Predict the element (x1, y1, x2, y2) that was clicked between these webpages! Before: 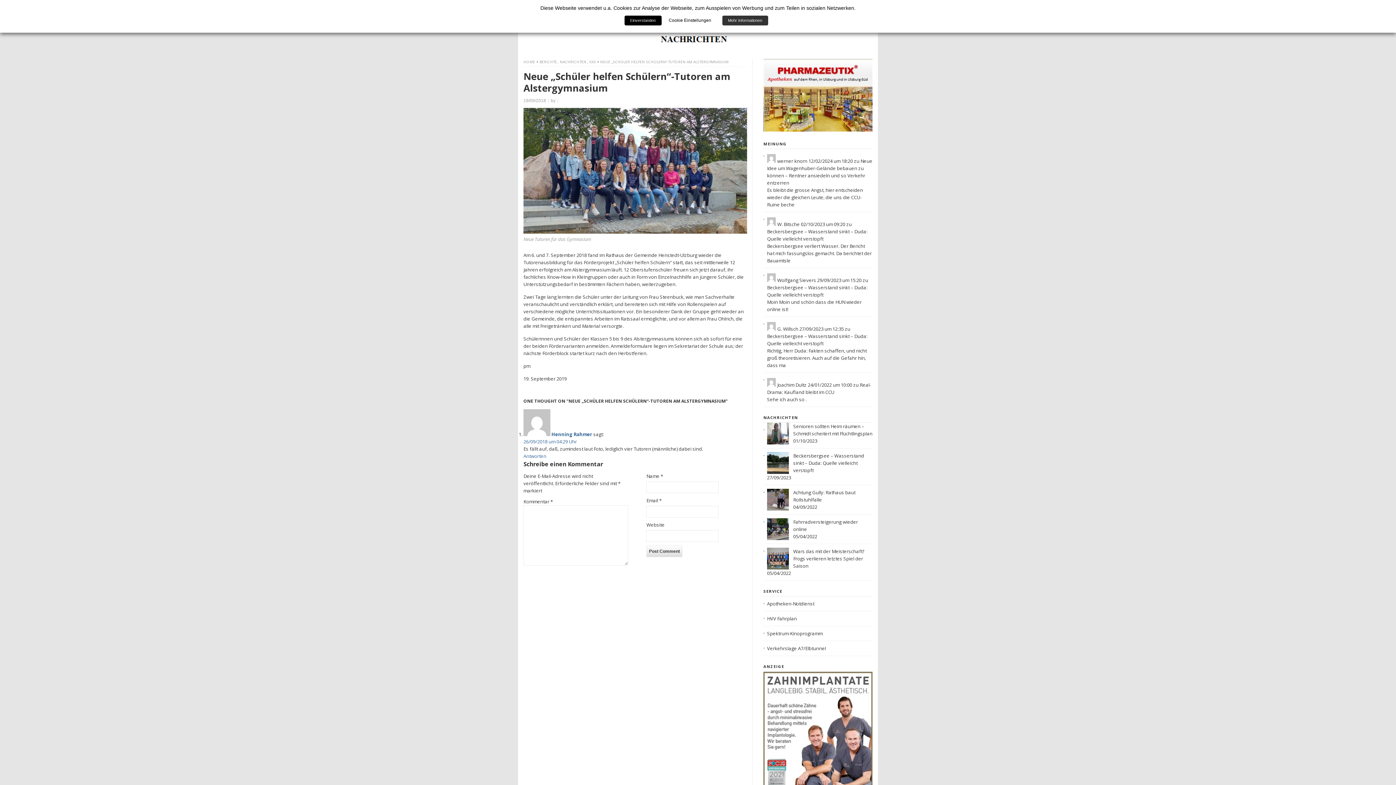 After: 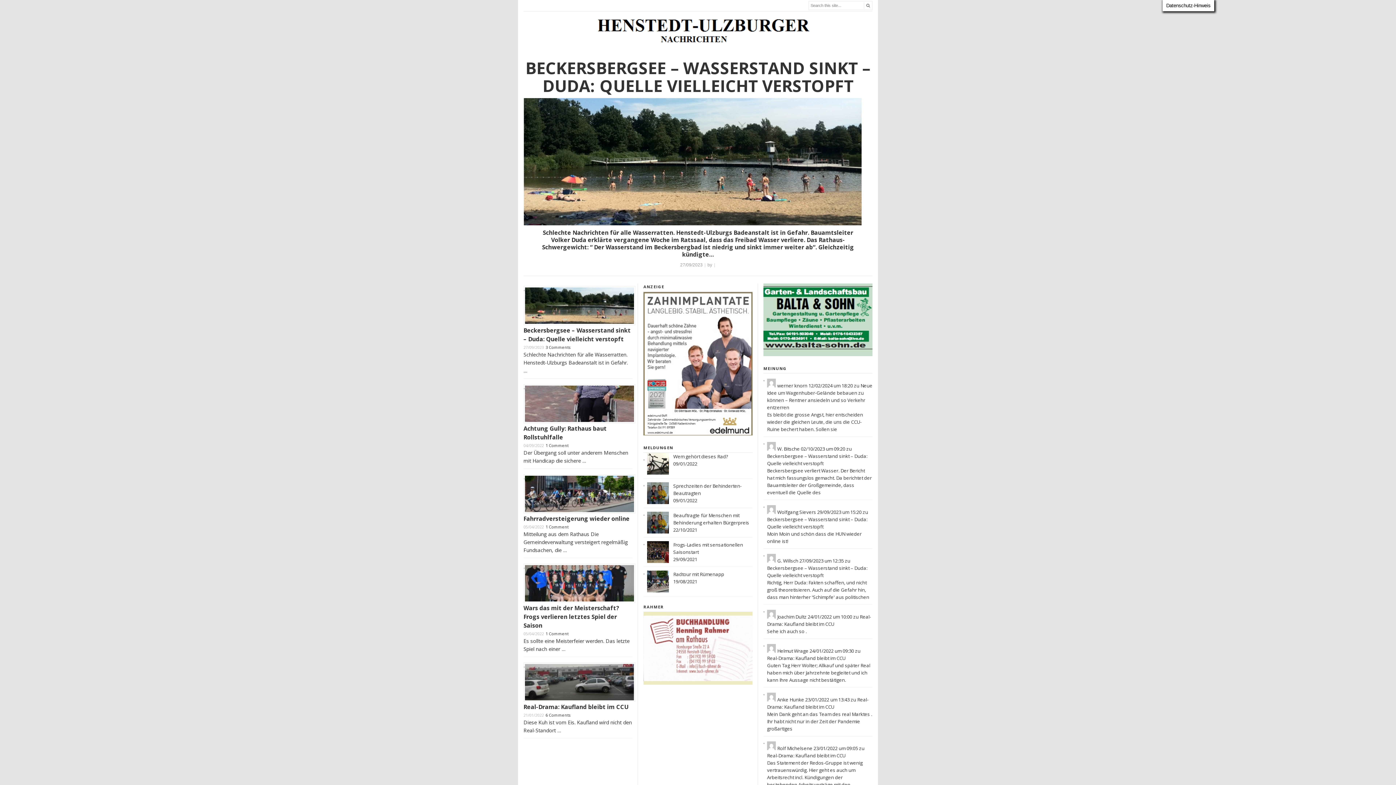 Action: bbox: (523, 59, 536, 64) label: HOME